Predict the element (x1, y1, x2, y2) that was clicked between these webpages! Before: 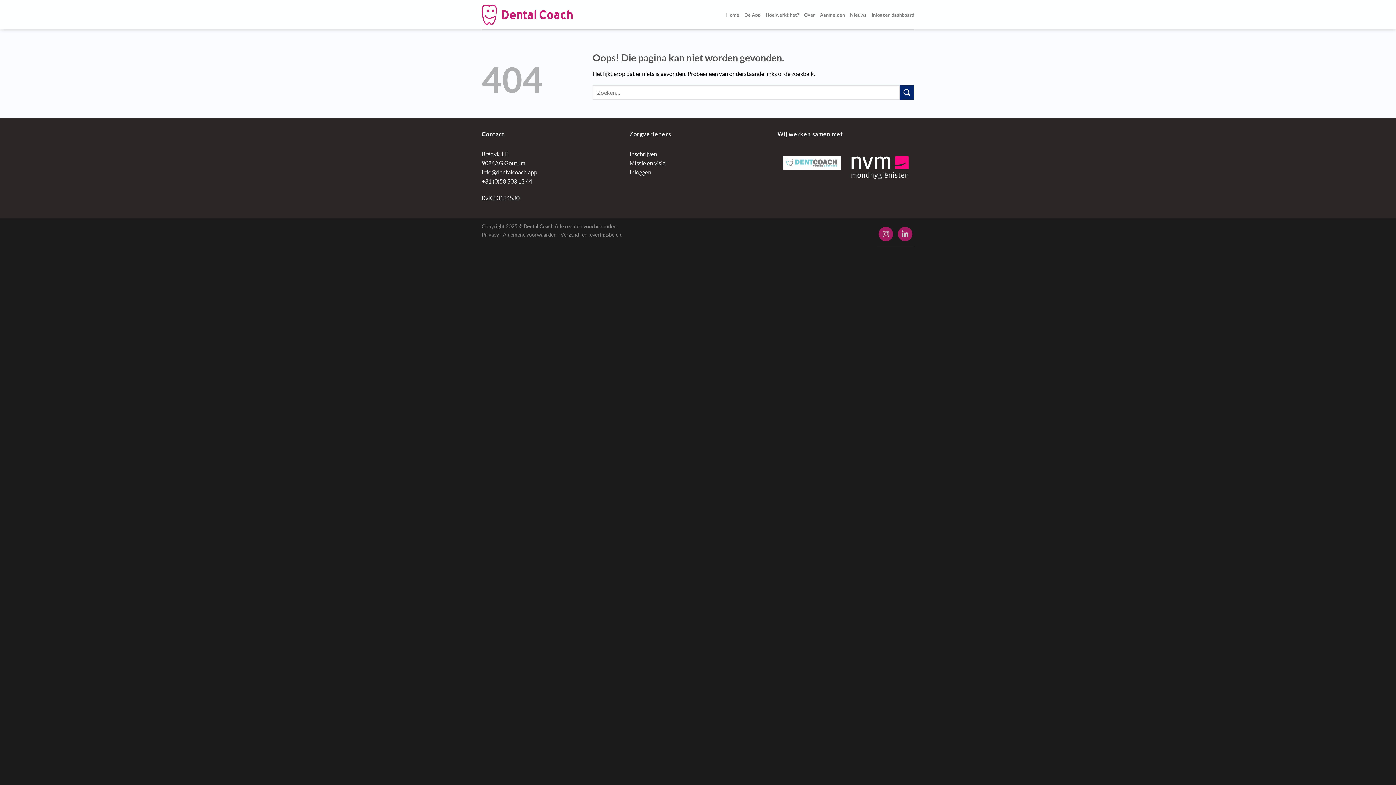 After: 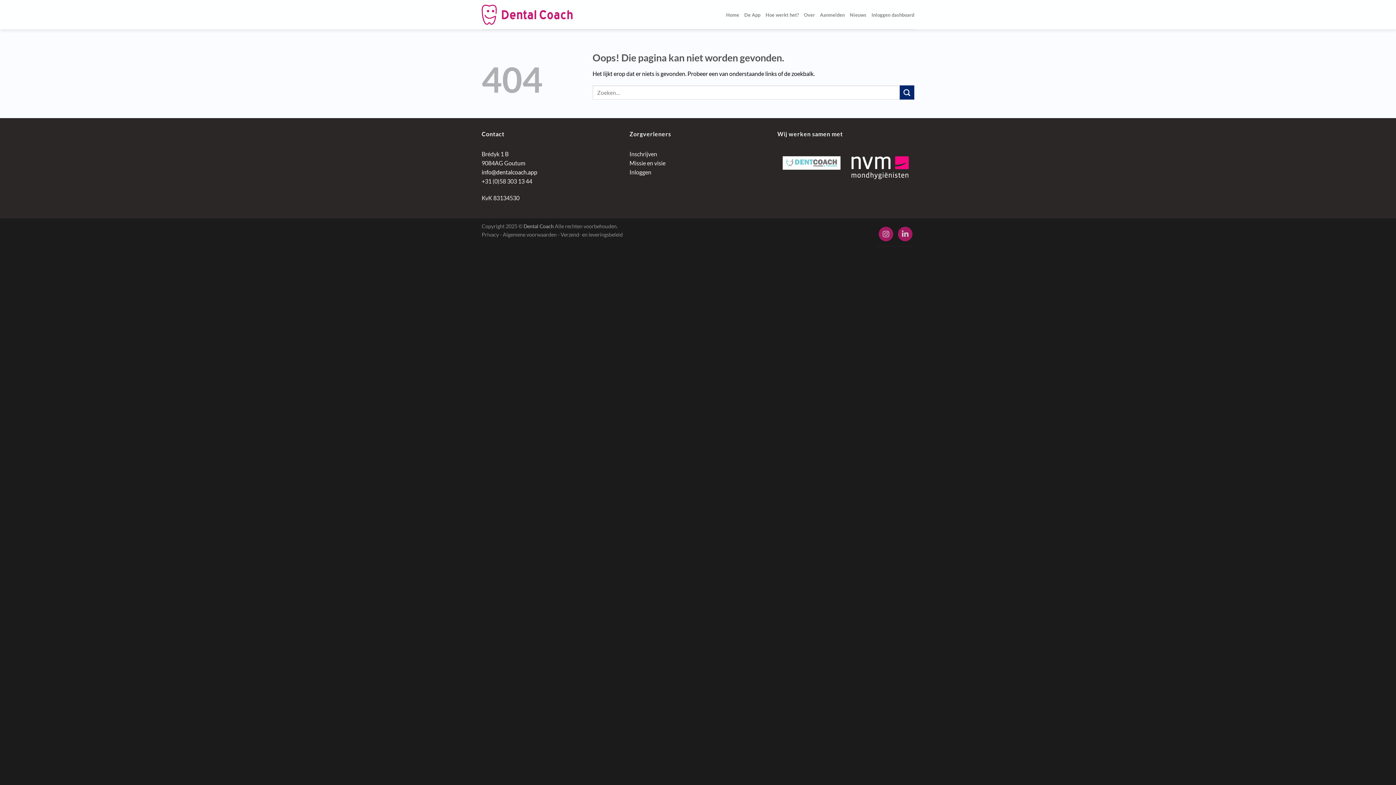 Action: label: info@dentalcoach.app bbox: (481, 168, 537, 175)